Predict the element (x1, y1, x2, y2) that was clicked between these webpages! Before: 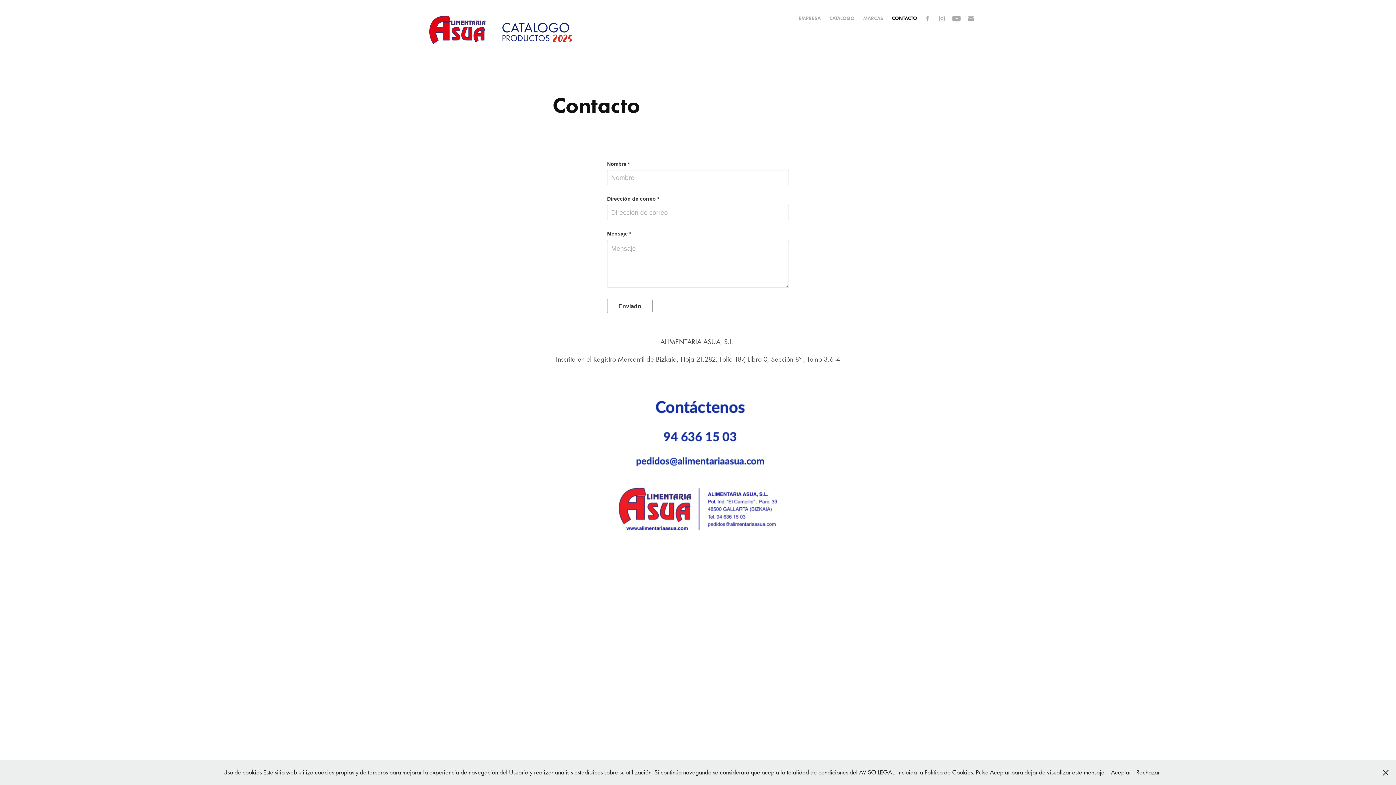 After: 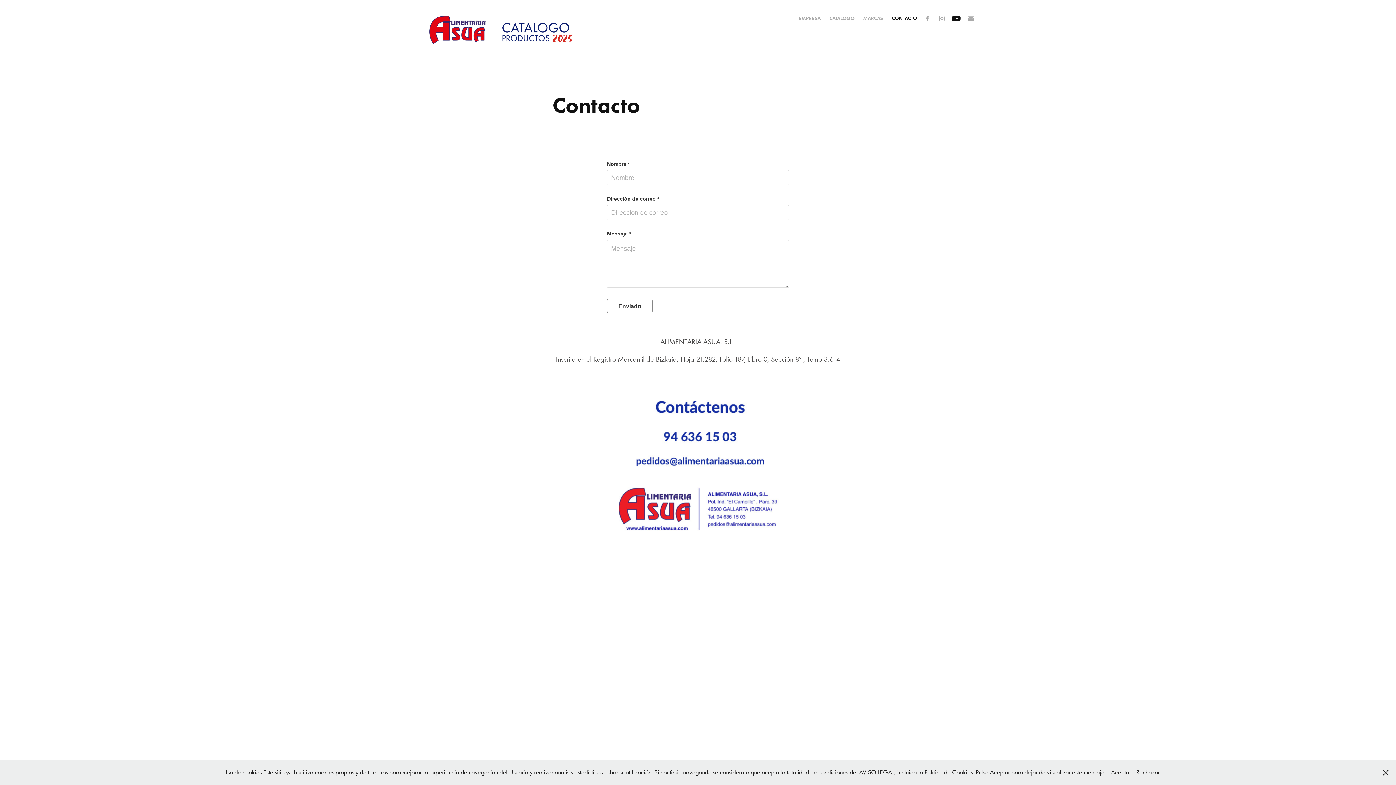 Action: bbox: (951, 13, 962, 24)